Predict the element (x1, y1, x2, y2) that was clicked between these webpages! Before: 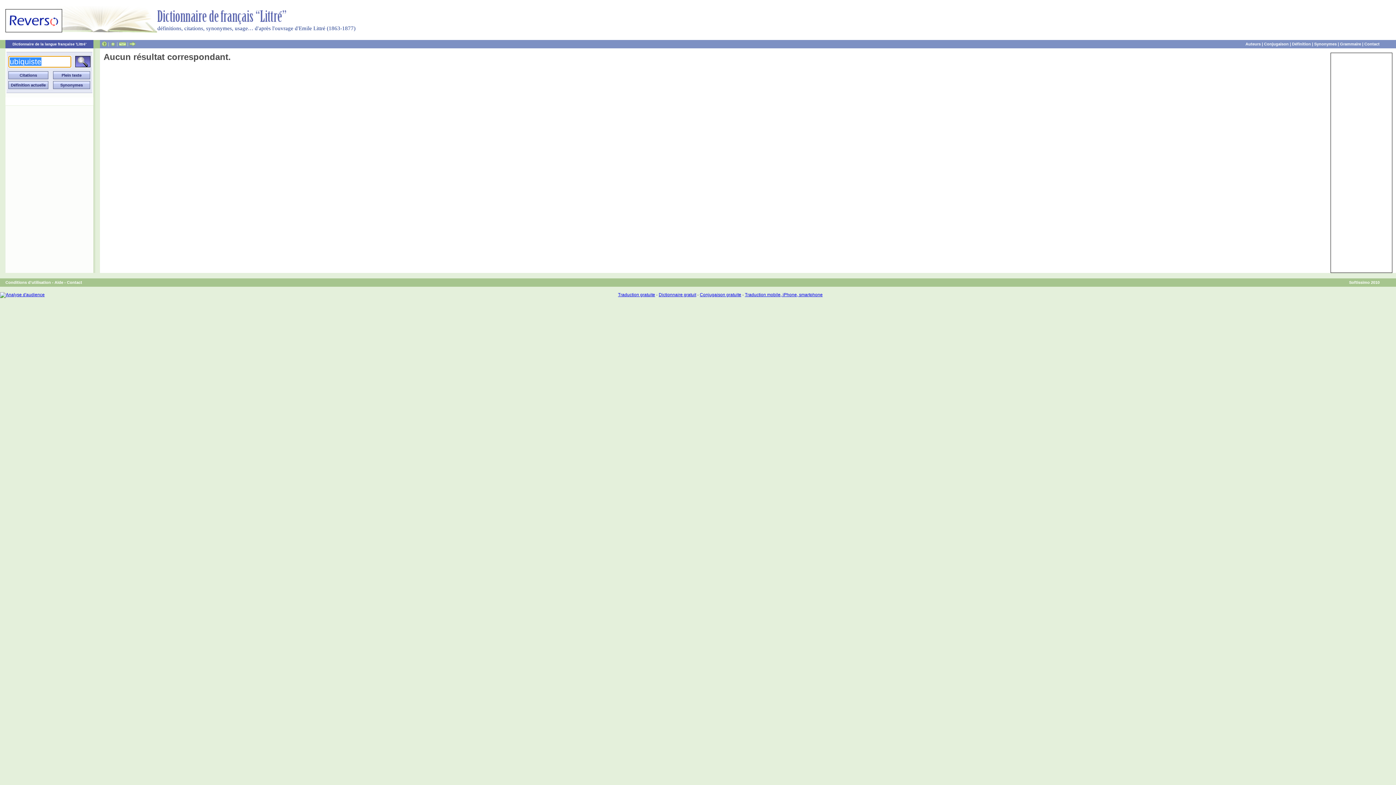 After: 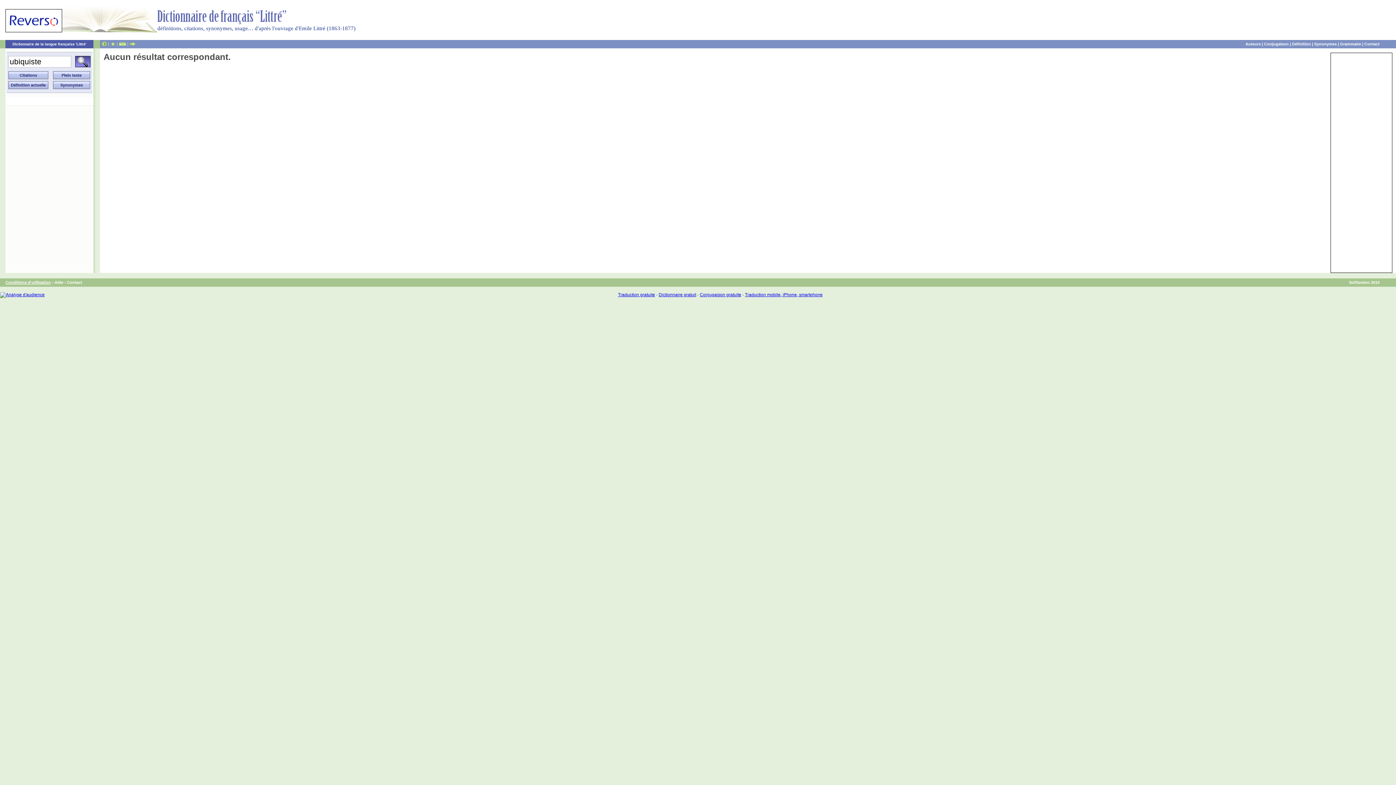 Action: bbox: (5, 280, 50, 284) label: Conditions d'utilisation